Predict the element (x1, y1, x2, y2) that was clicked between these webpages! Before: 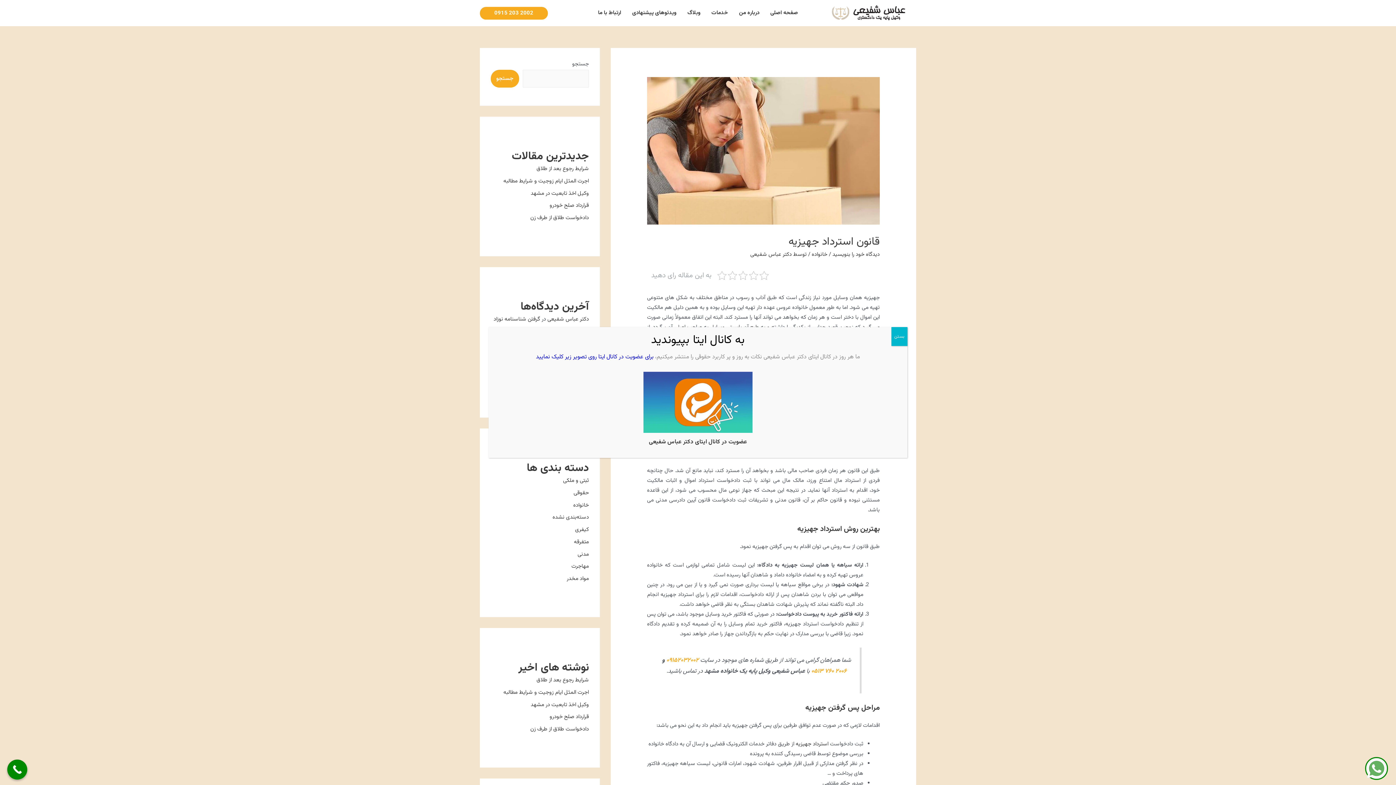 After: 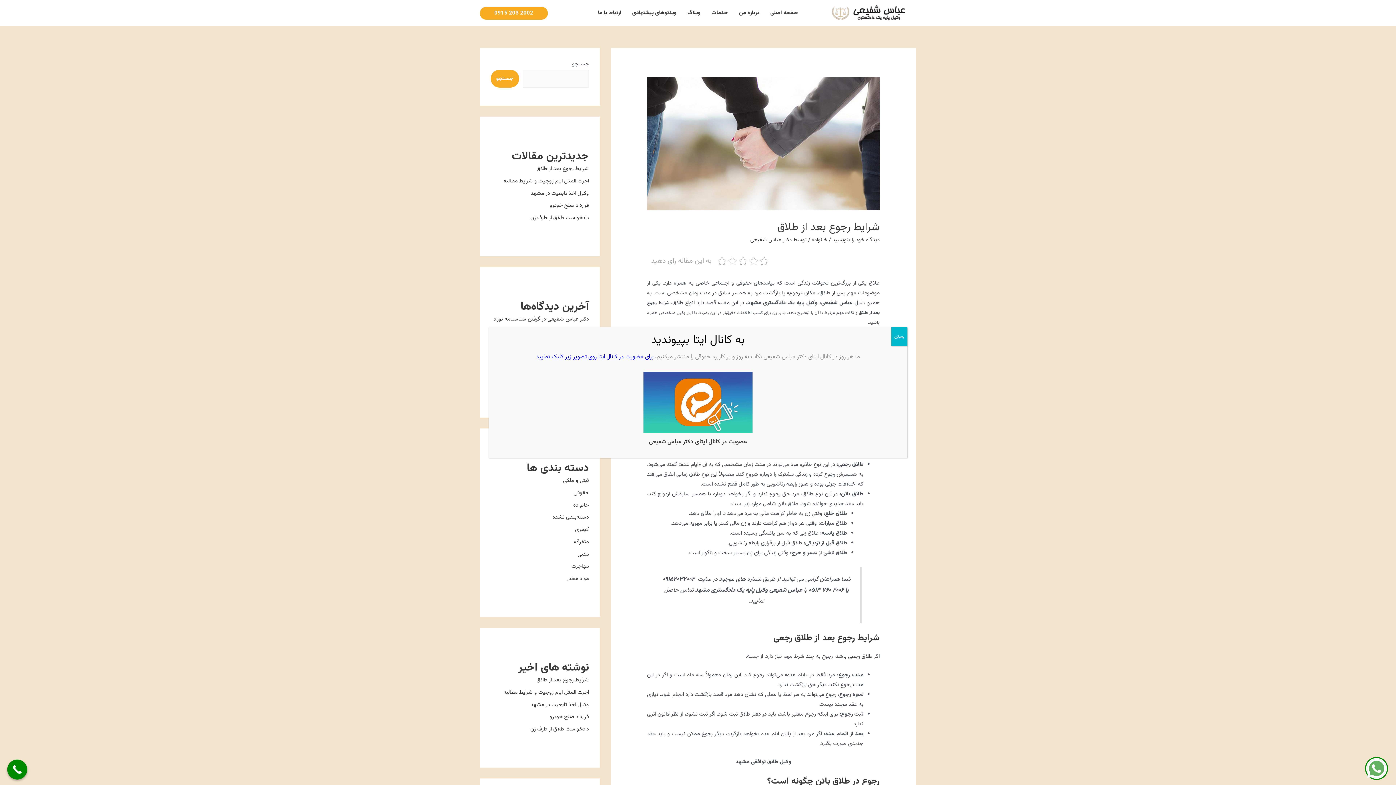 Action: label: شرایط رجوع بعد از طلاق bbox: (536, 164, 589, 173)